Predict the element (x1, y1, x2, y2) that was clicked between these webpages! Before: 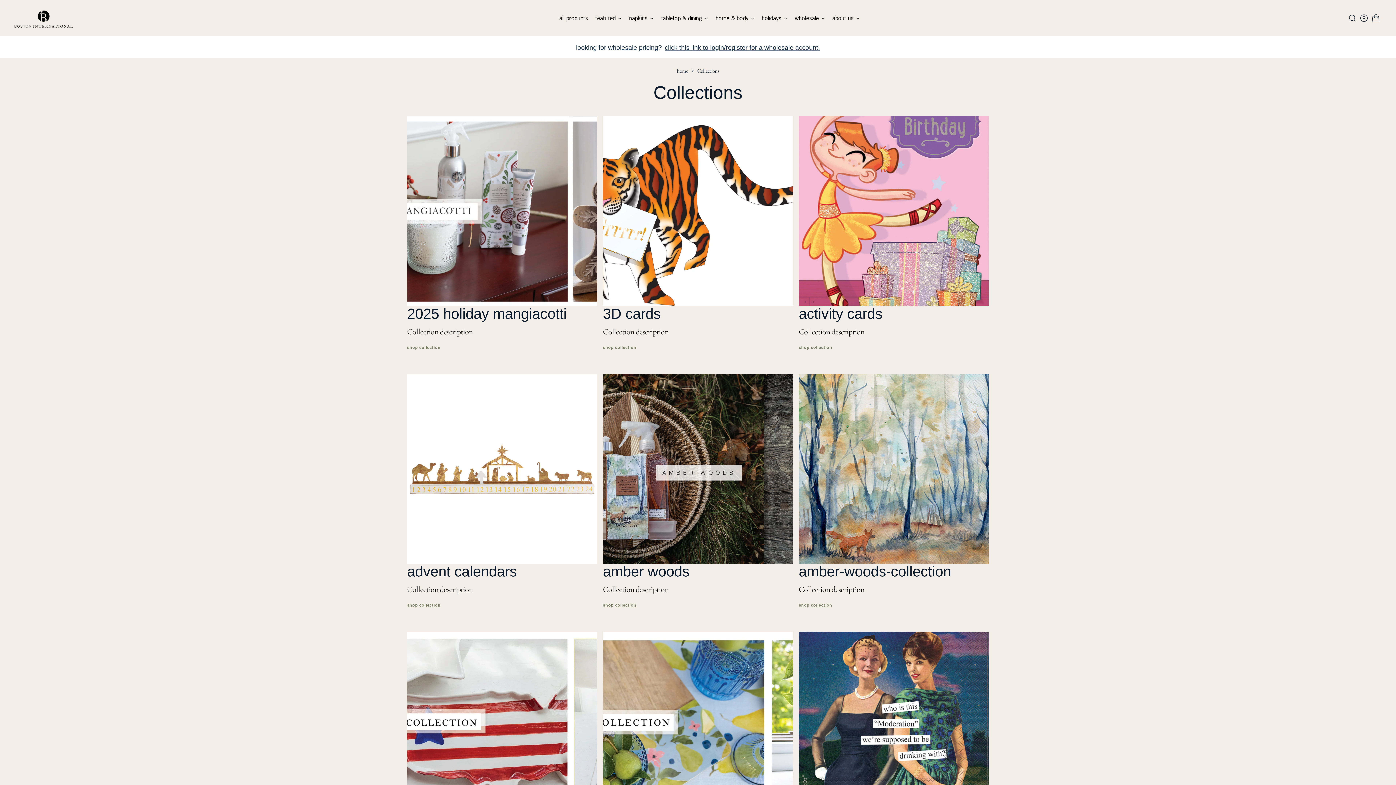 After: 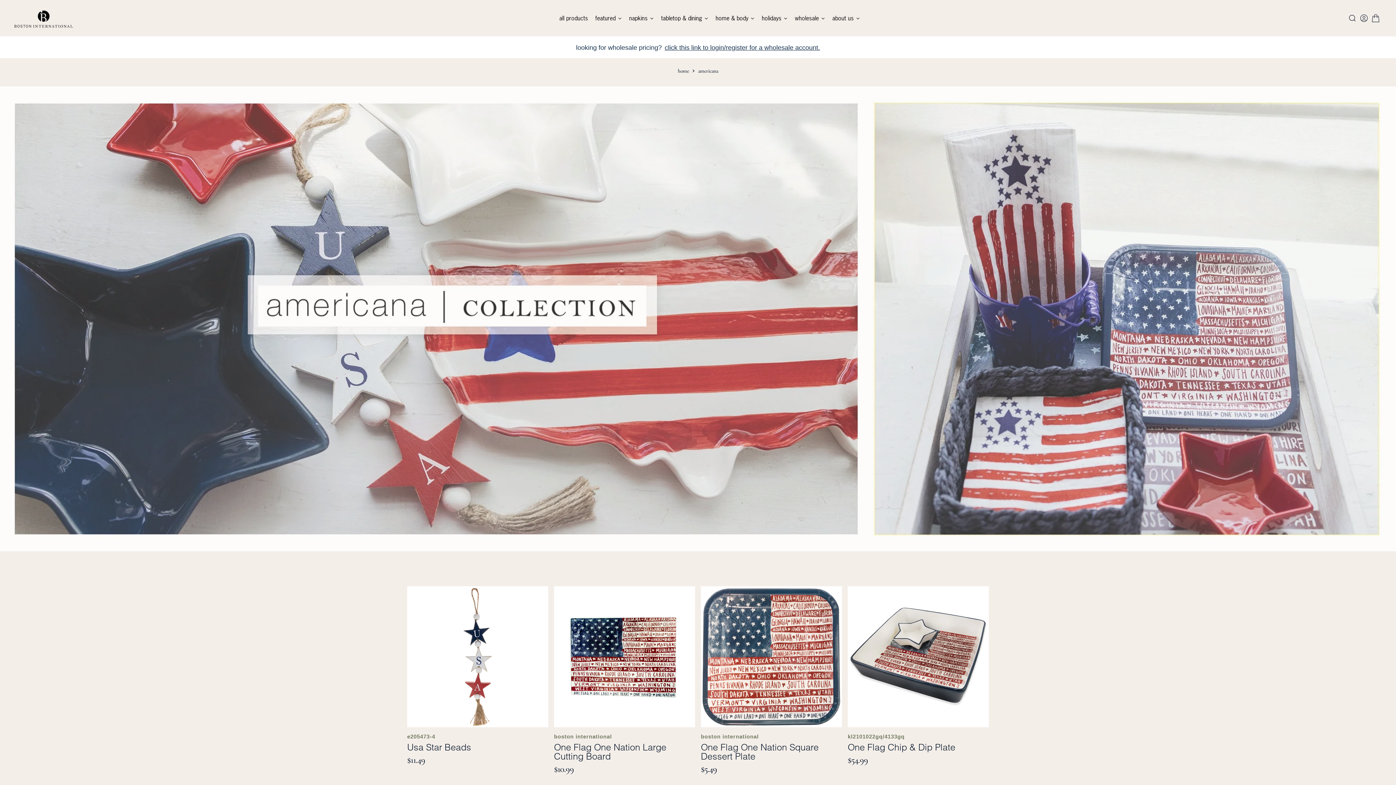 Action: bbox: (407, 632, 597, 822)